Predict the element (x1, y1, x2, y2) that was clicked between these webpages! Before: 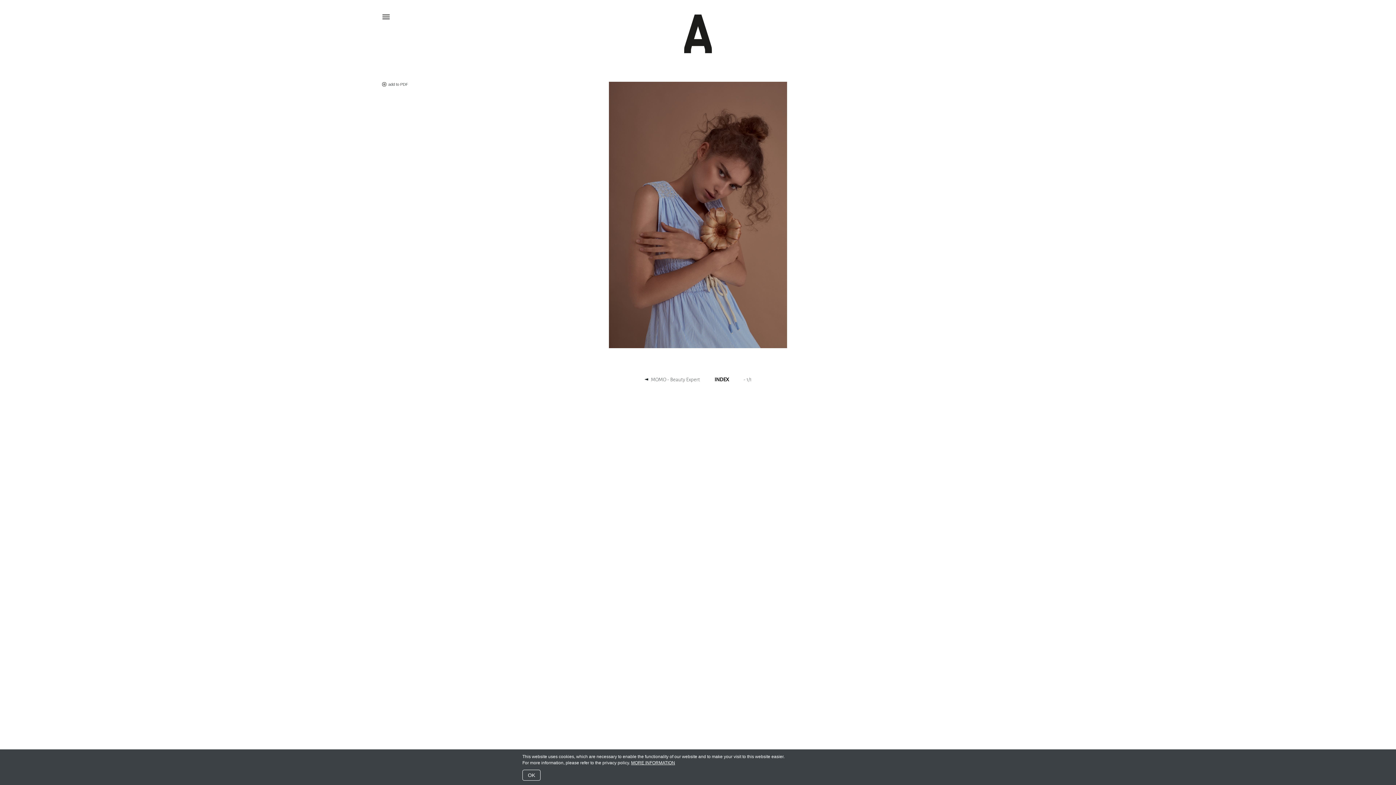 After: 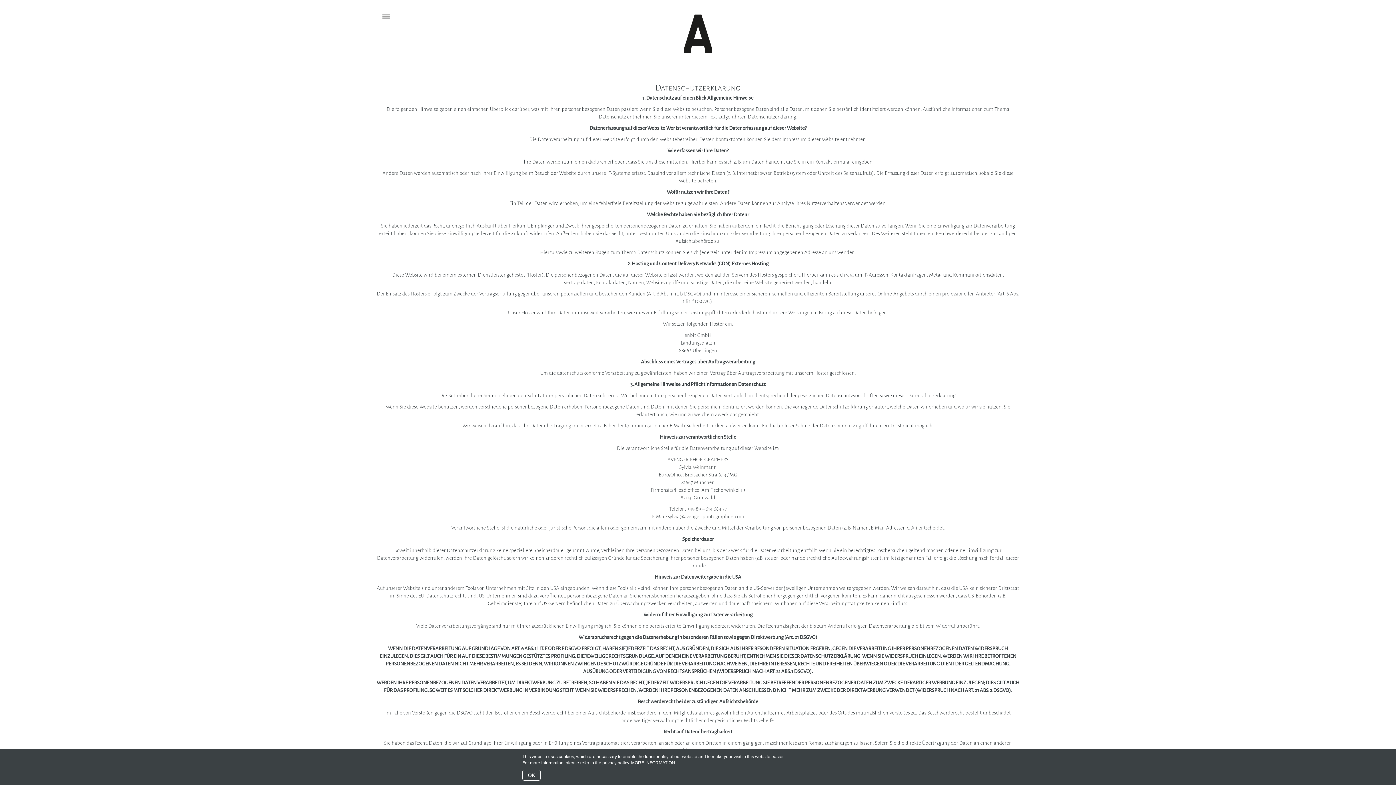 Action: bbox: (631, 760, 675, 765) label: MORE INFORMATION